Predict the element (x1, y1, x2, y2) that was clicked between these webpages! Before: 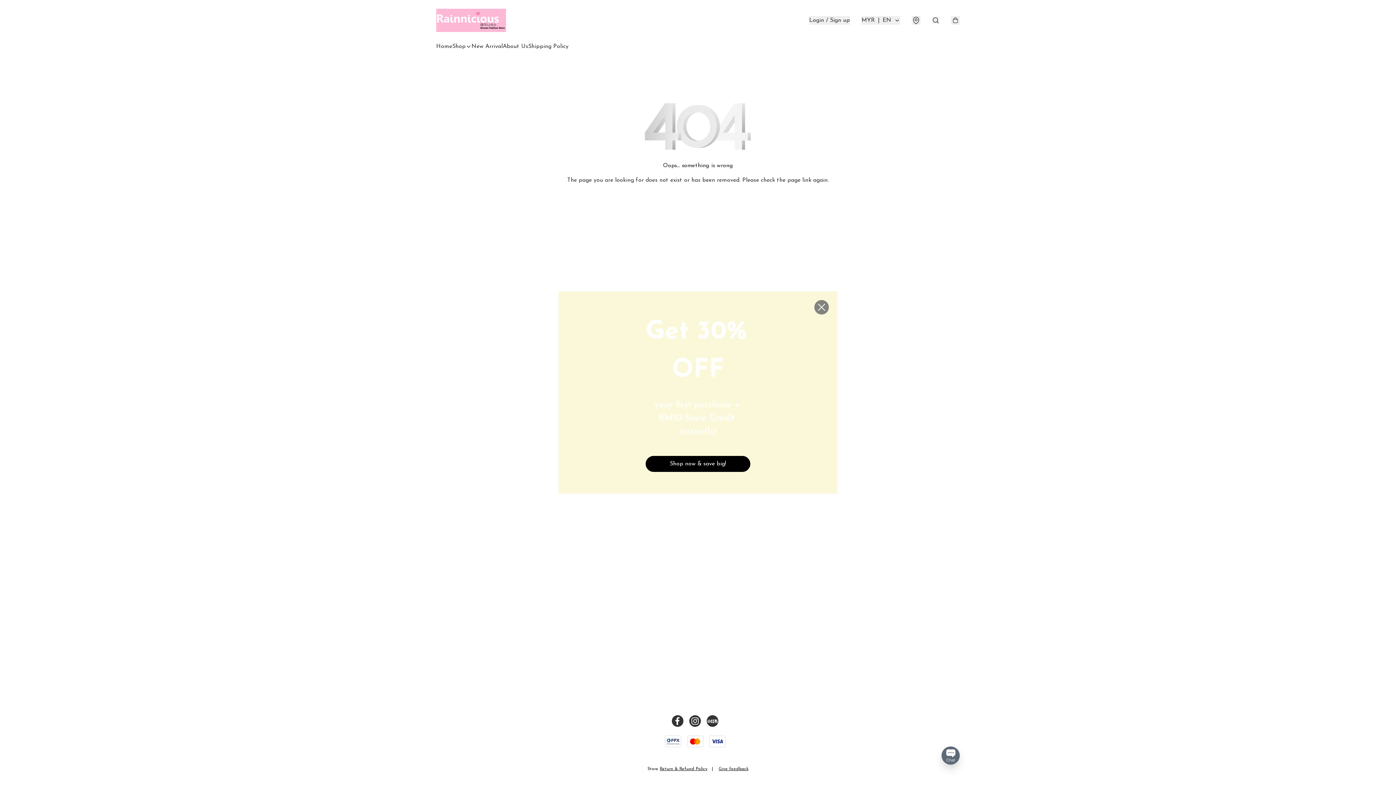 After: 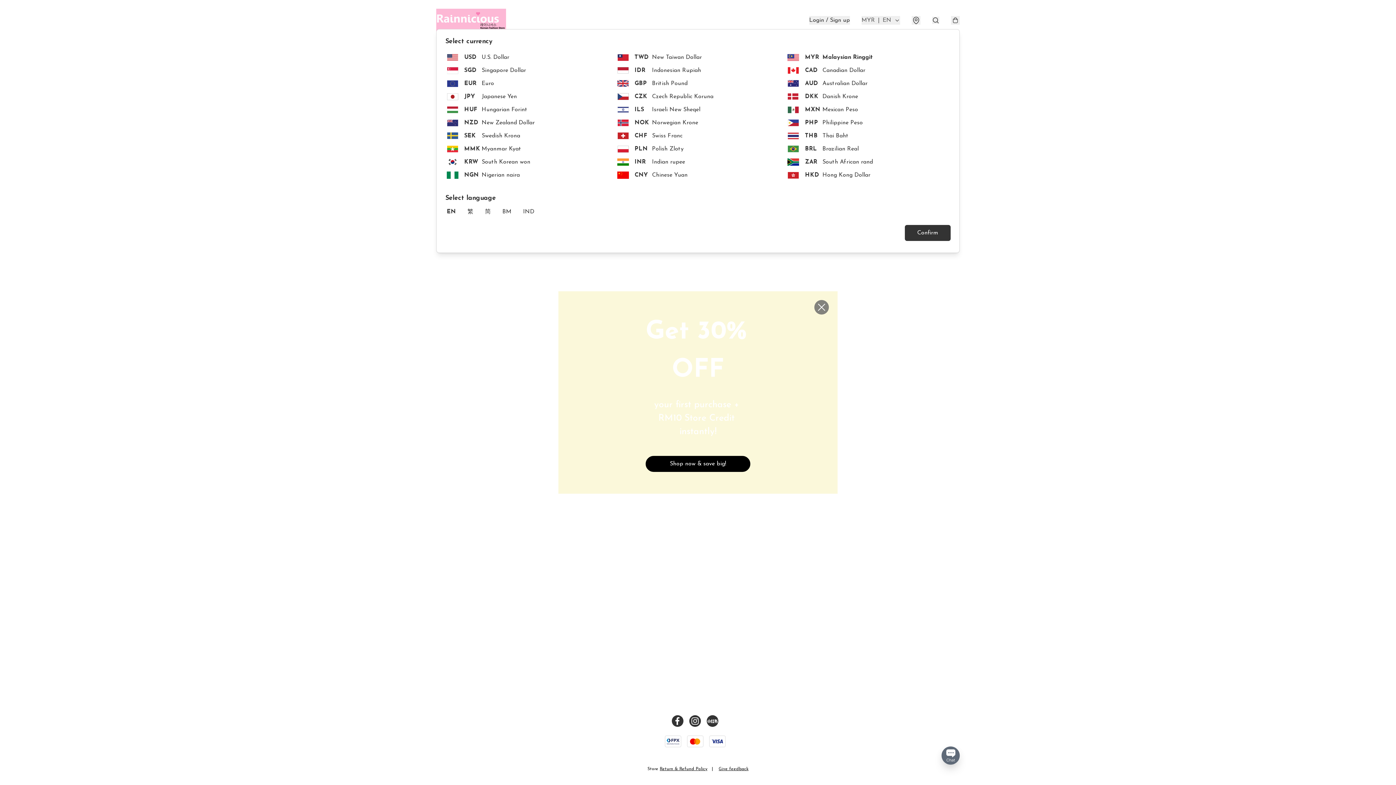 Action: bbox: (861, 16, 900, 24) label: MYR
|
EN